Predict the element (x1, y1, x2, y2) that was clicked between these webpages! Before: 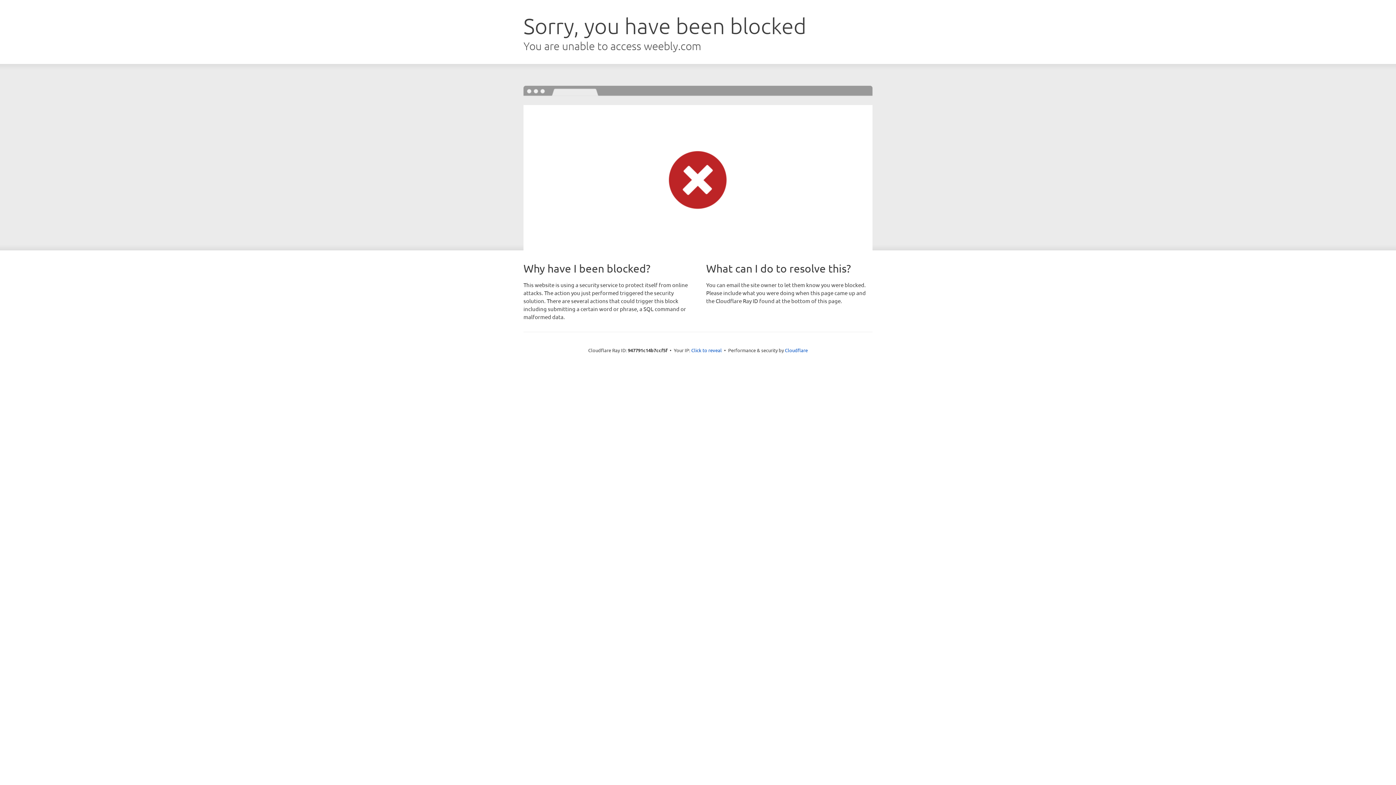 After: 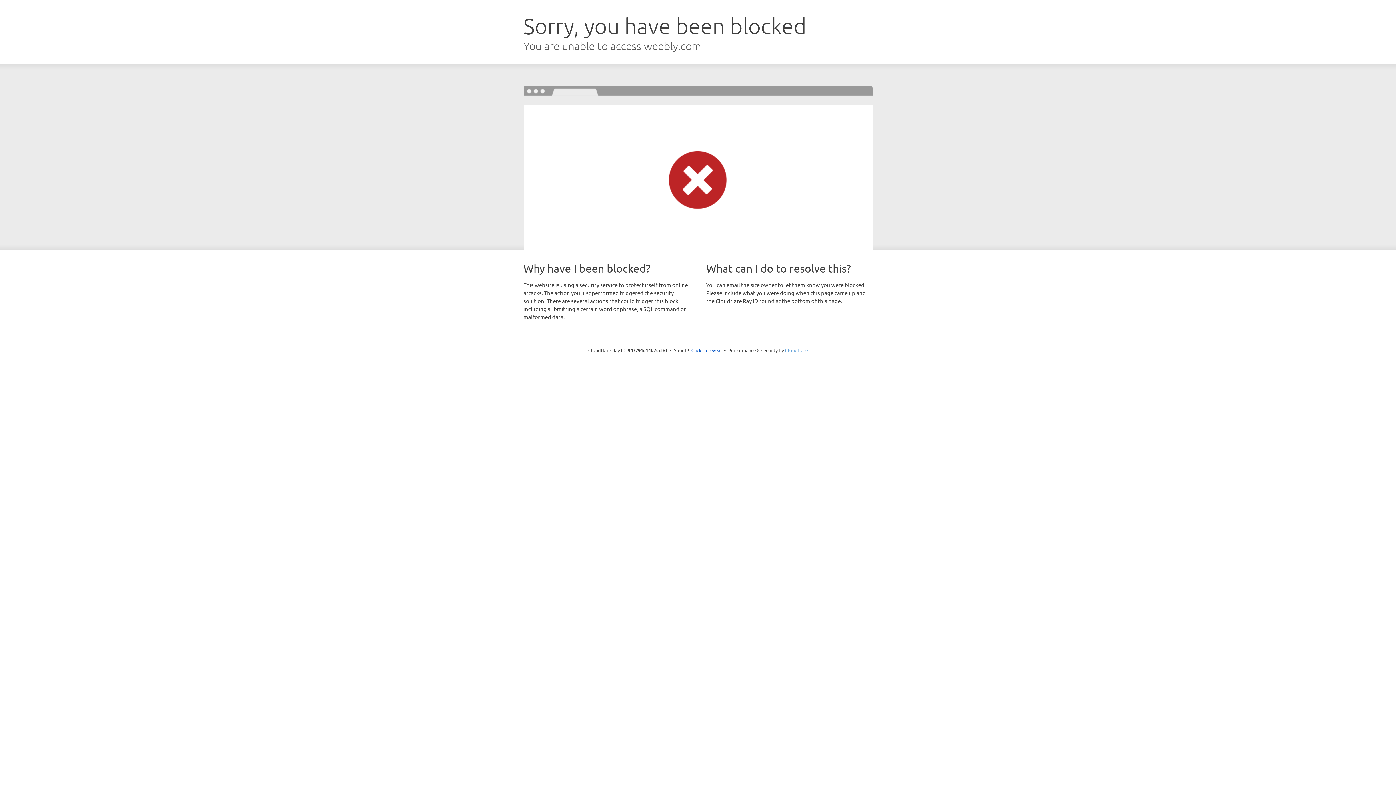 Action: label: Cloudflare bbox: (785, 347, 808, 353)